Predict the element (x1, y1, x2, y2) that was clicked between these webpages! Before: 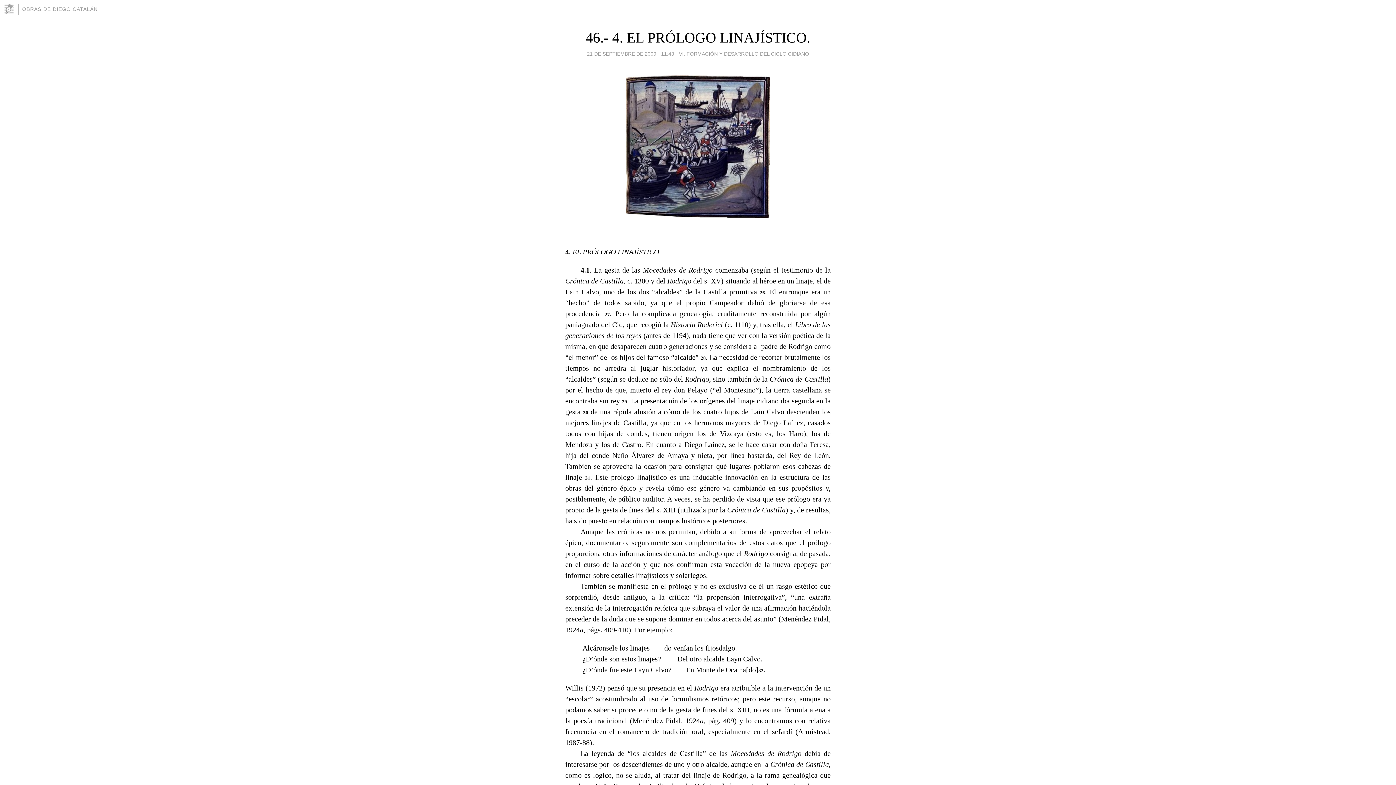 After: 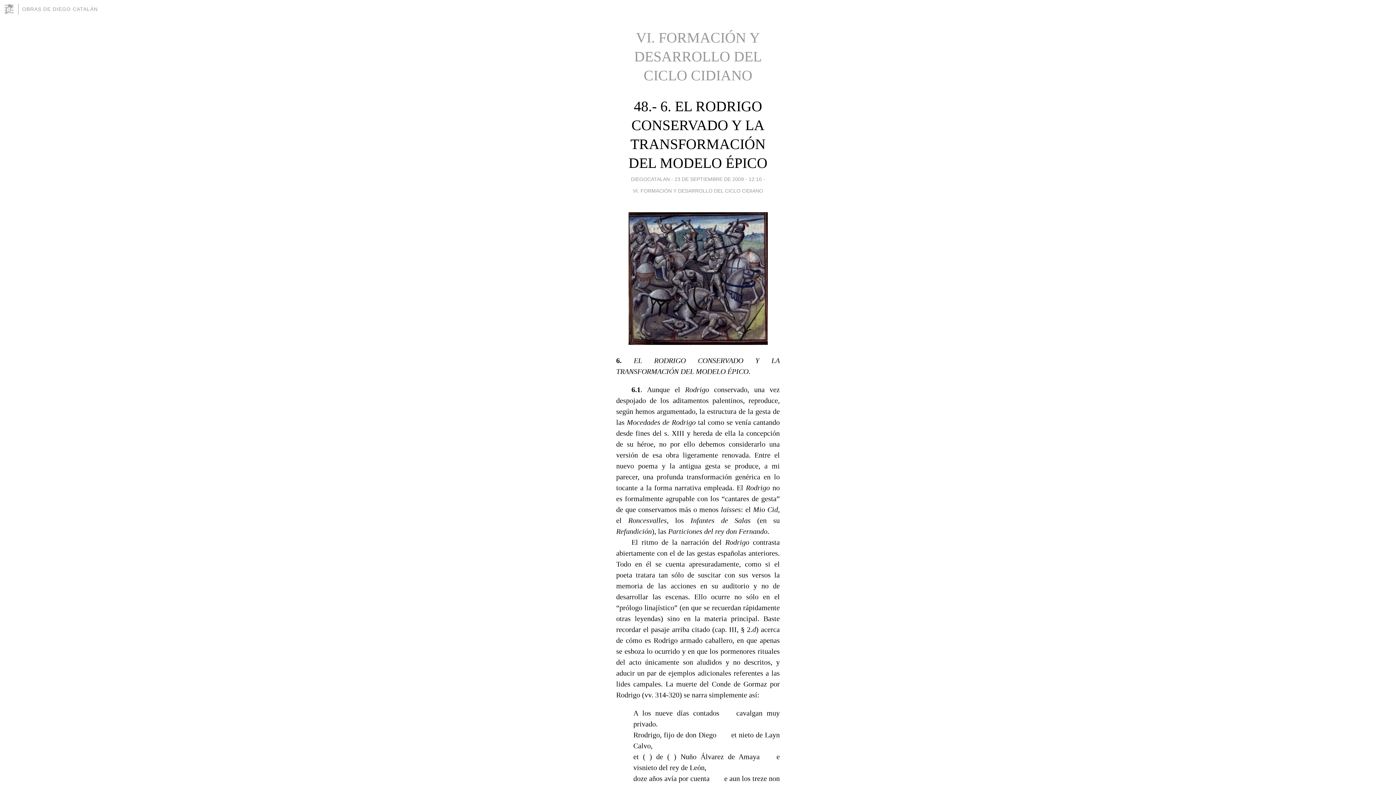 Action: label: VI. FORMACIÓN Y DESARROLLO DEL CICLO CIDIANO bbox: (679, 49, 809, 58)